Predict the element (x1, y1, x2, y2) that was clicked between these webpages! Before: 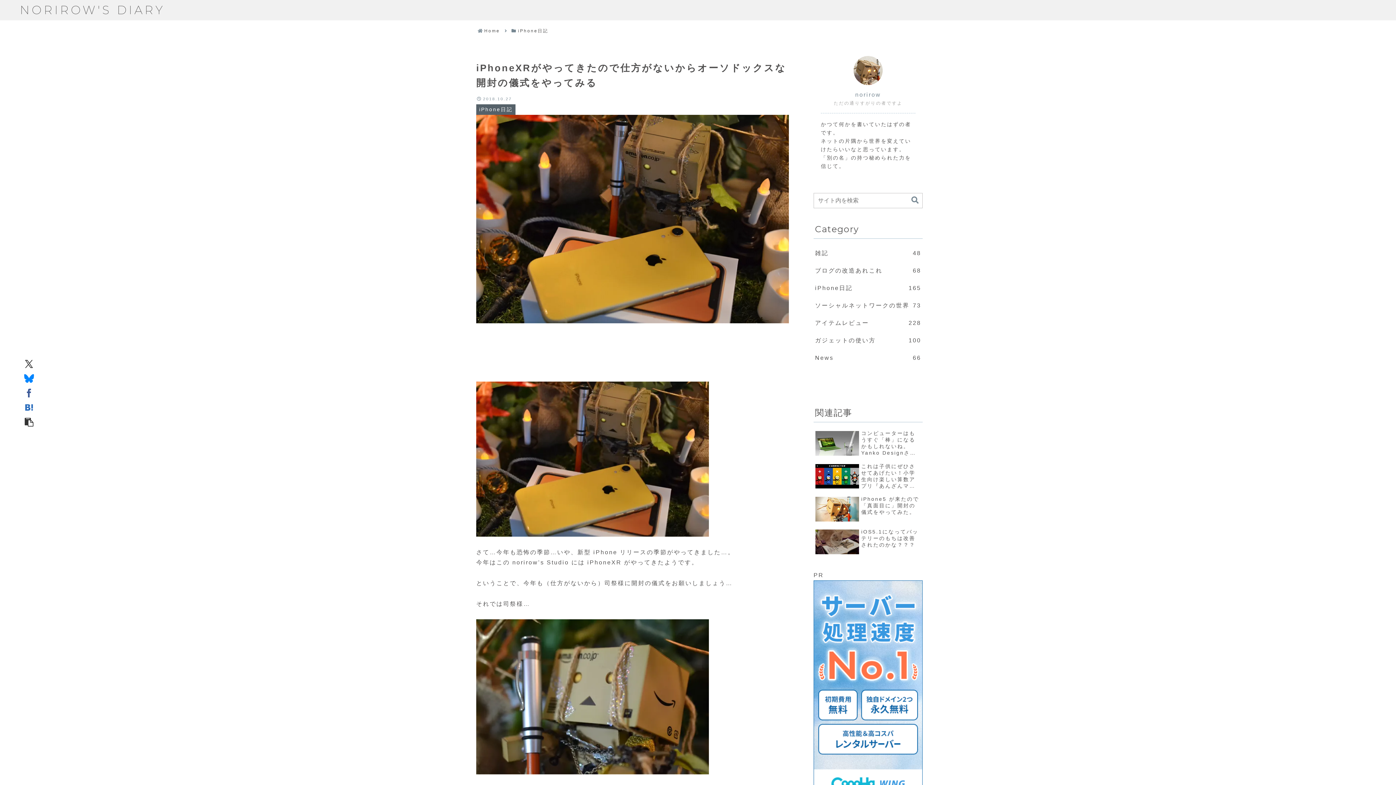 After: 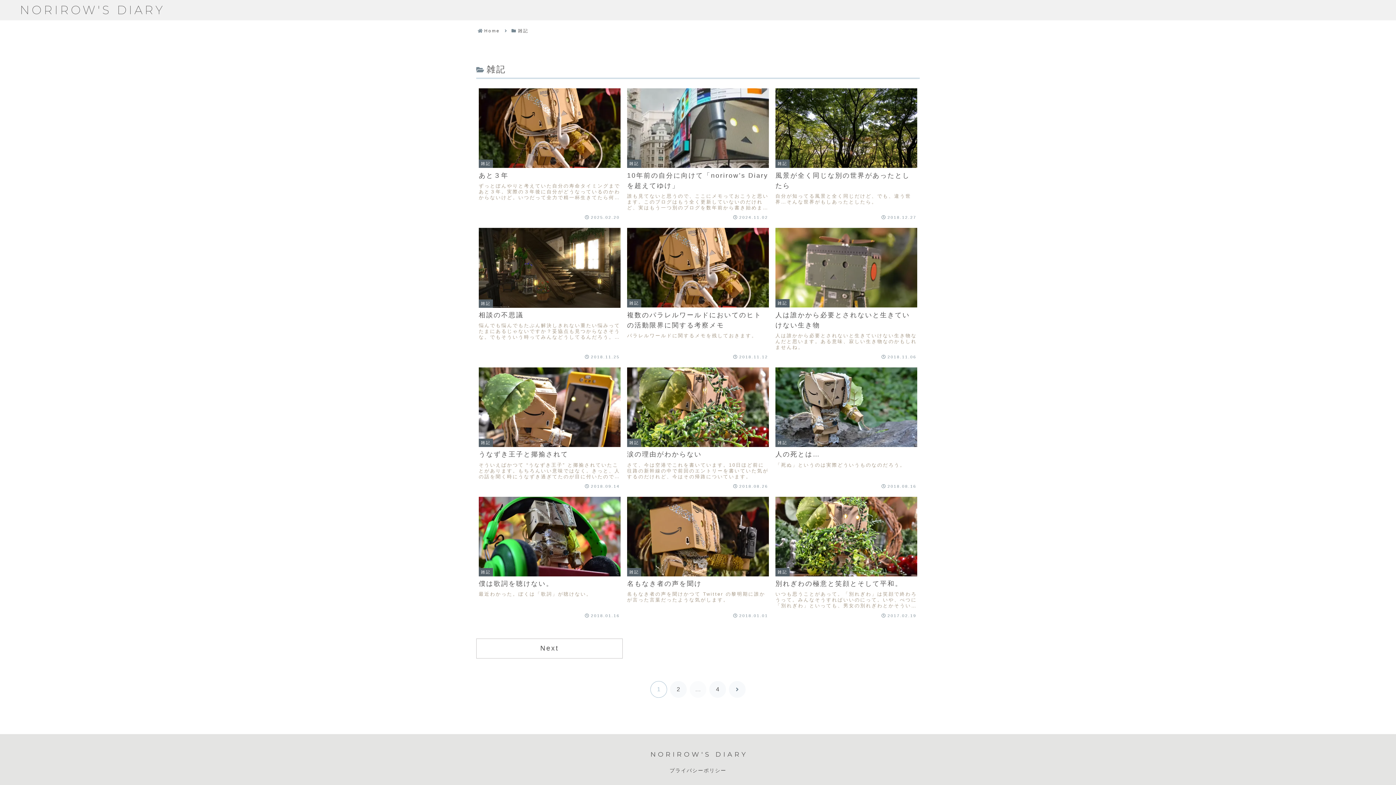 Action: bbox: (813, 244, 922, 262) label: 雑記
48